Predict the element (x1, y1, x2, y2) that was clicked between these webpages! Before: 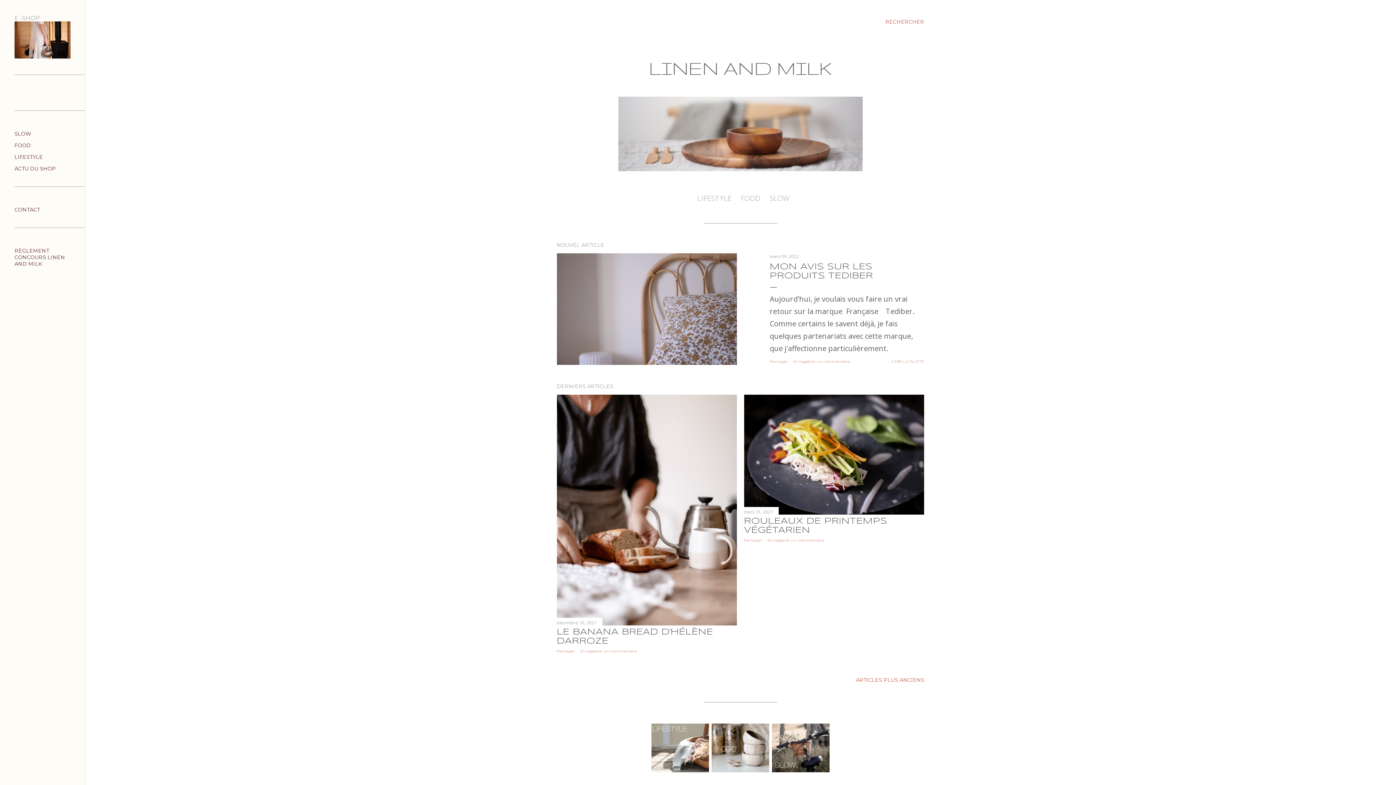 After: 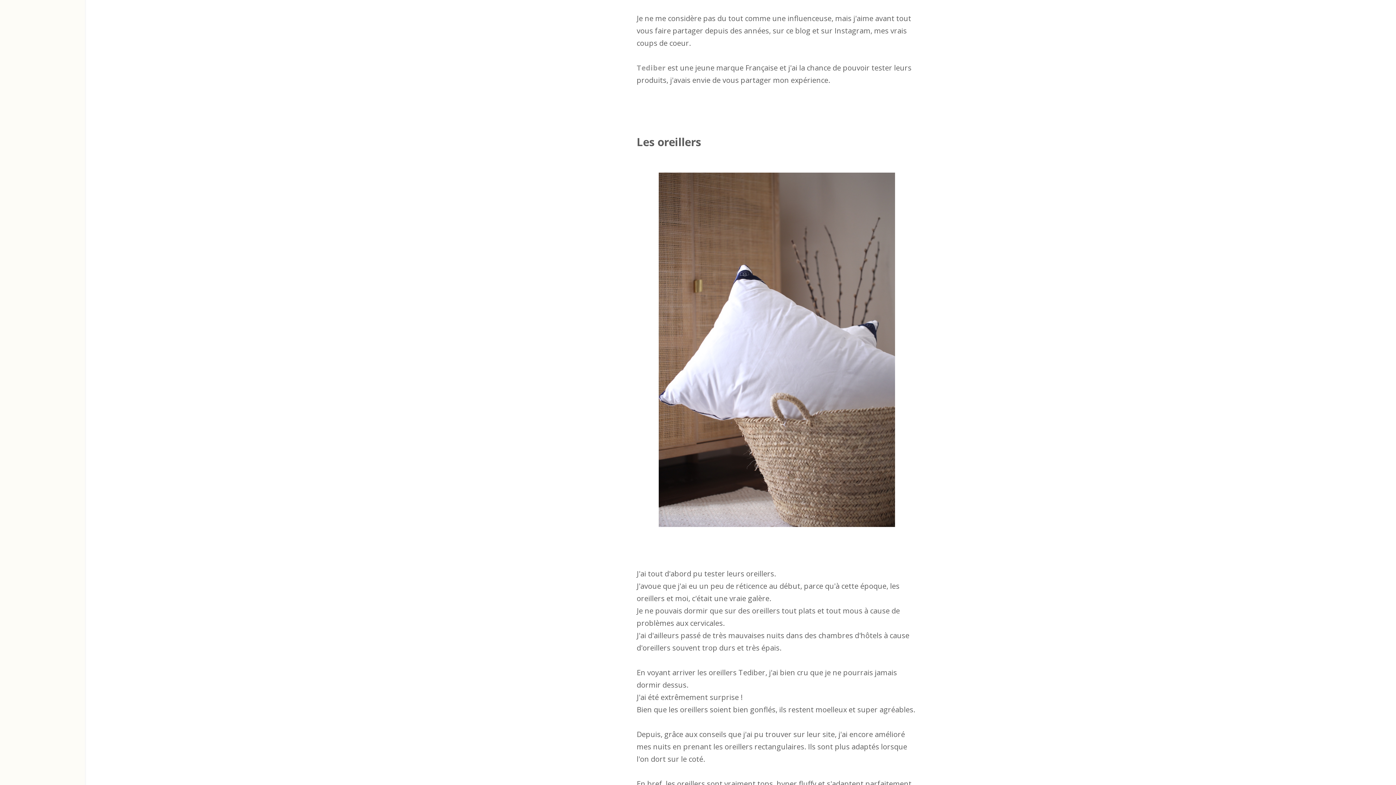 Action: label: LIRE LA SUITE bbox: (891, 359, 924, 363)